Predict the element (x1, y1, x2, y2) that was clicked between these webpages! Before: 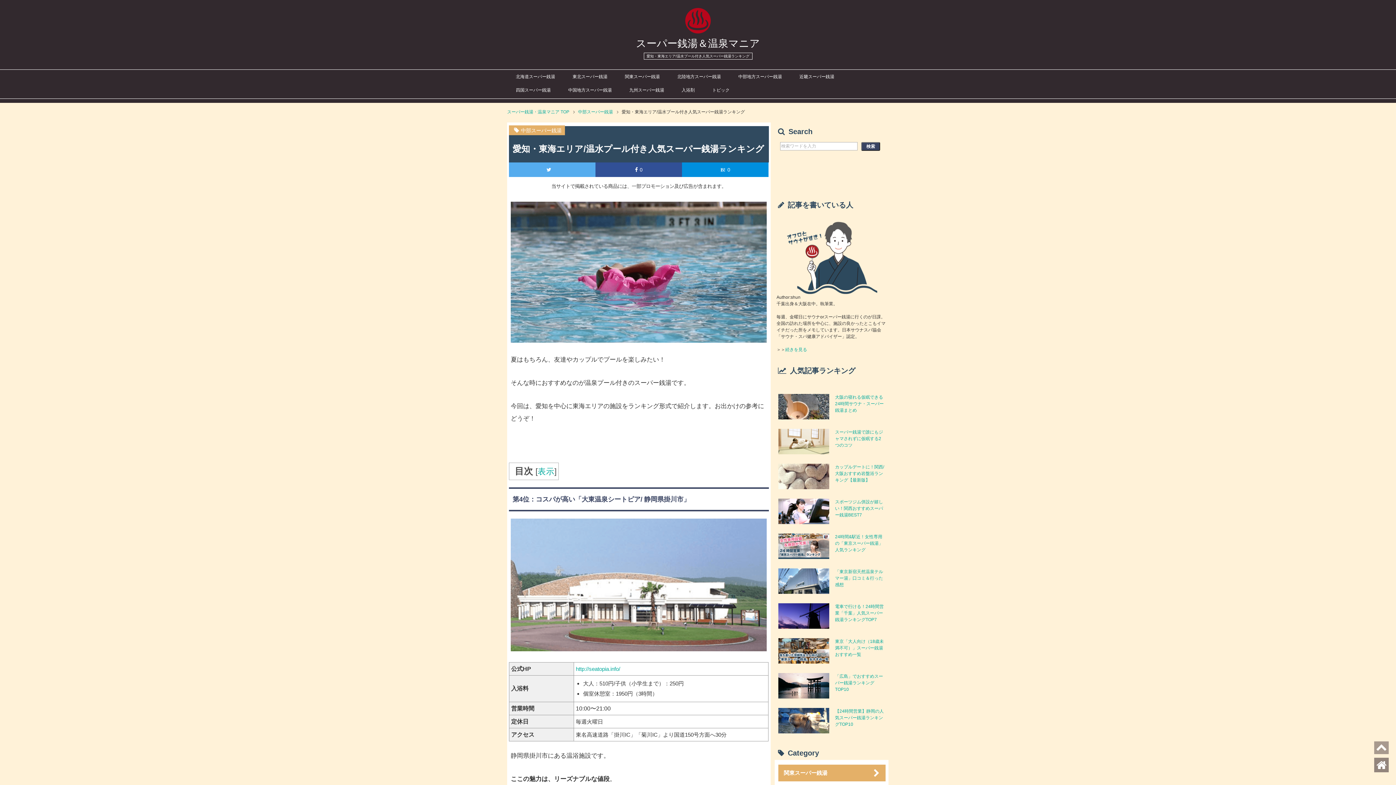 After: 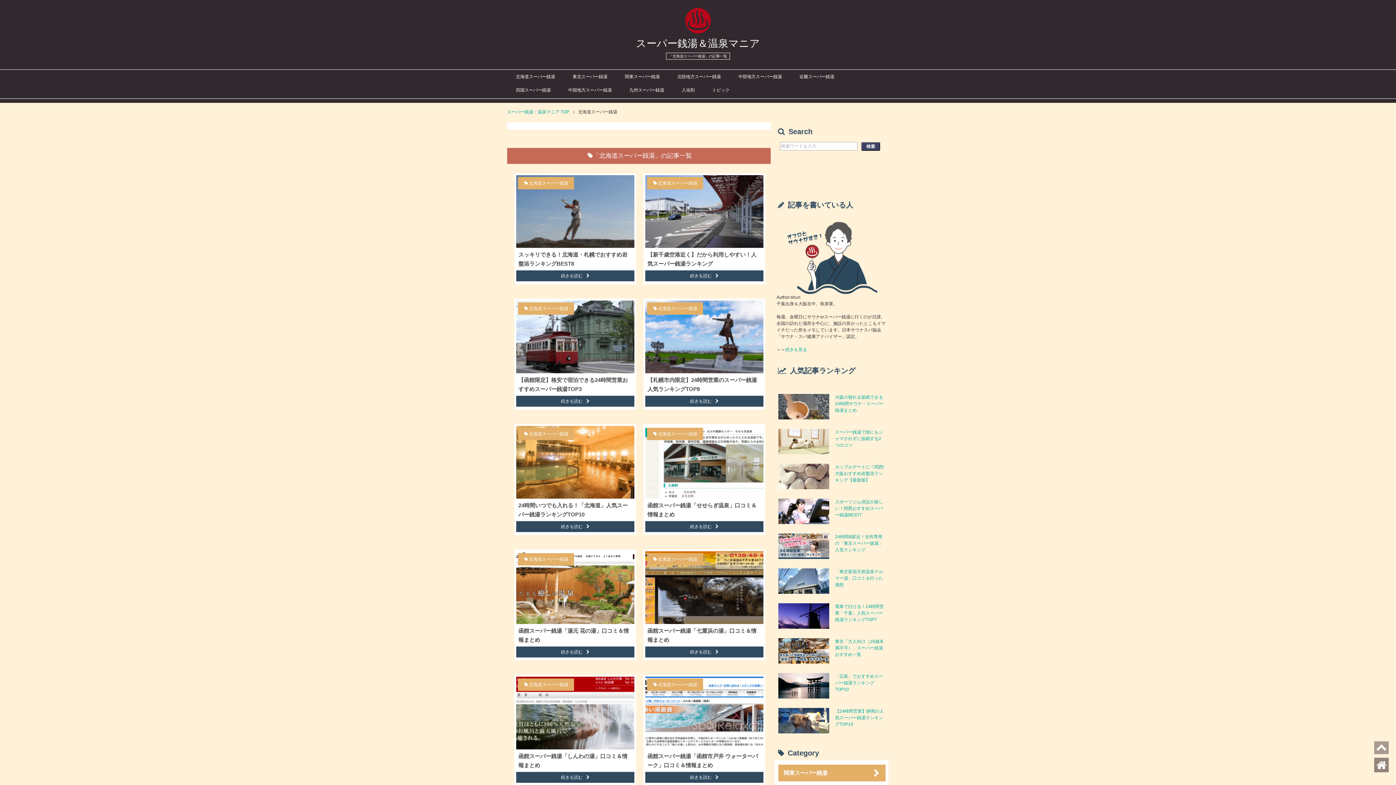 Action: bbox: (507, 69, 564, 83) label: 北海道スーパー銭湯